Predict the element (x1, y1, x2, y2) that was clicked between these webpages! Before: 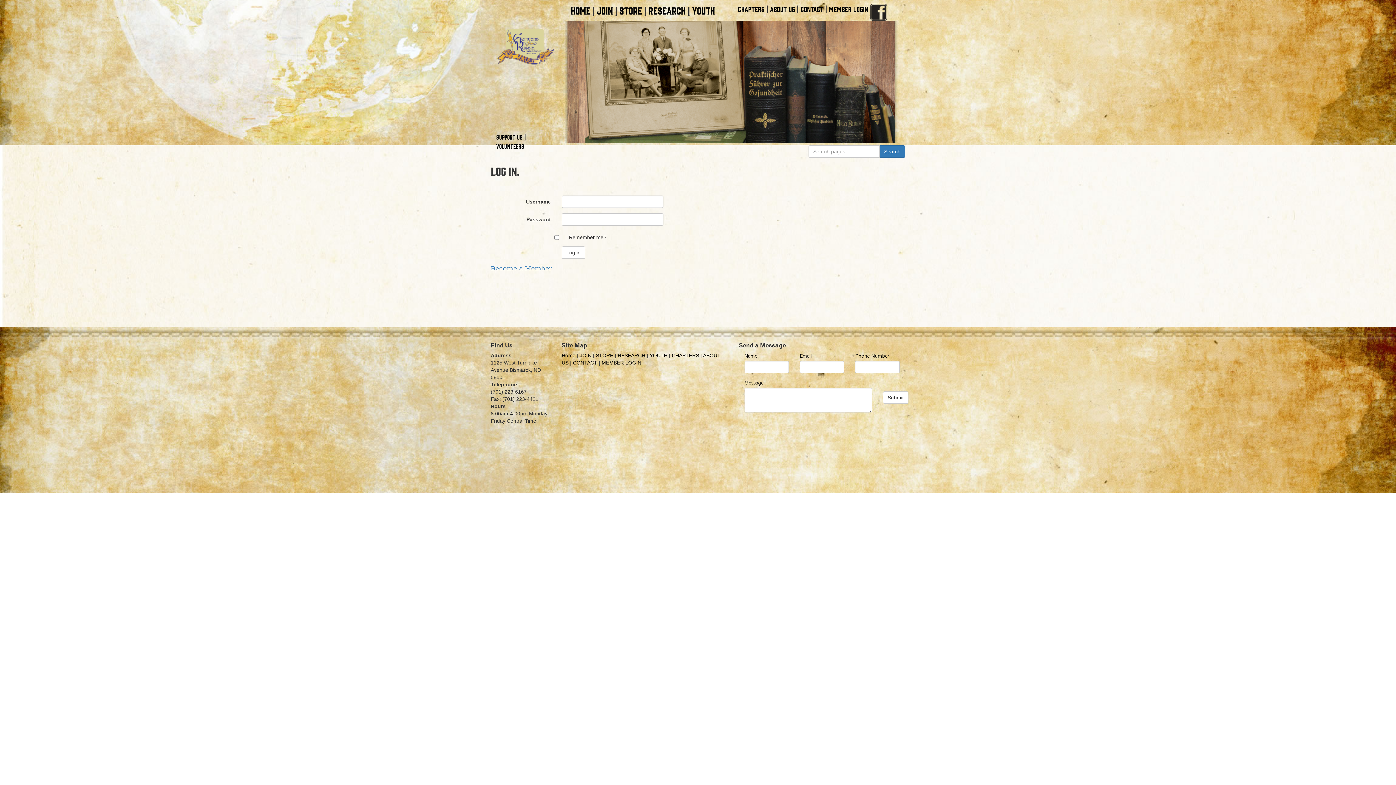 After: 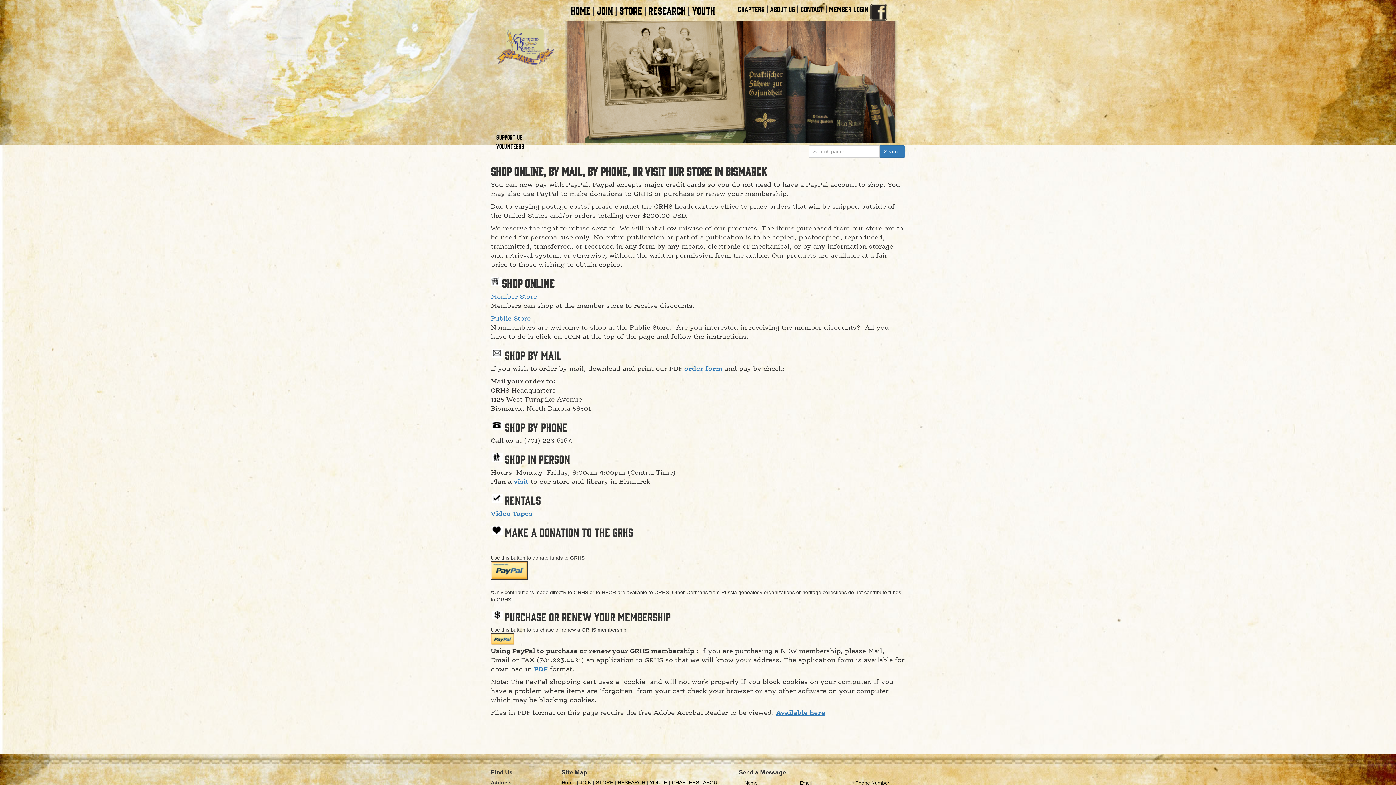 Action: label: STORE bbox: (596, 352, 613, 358)